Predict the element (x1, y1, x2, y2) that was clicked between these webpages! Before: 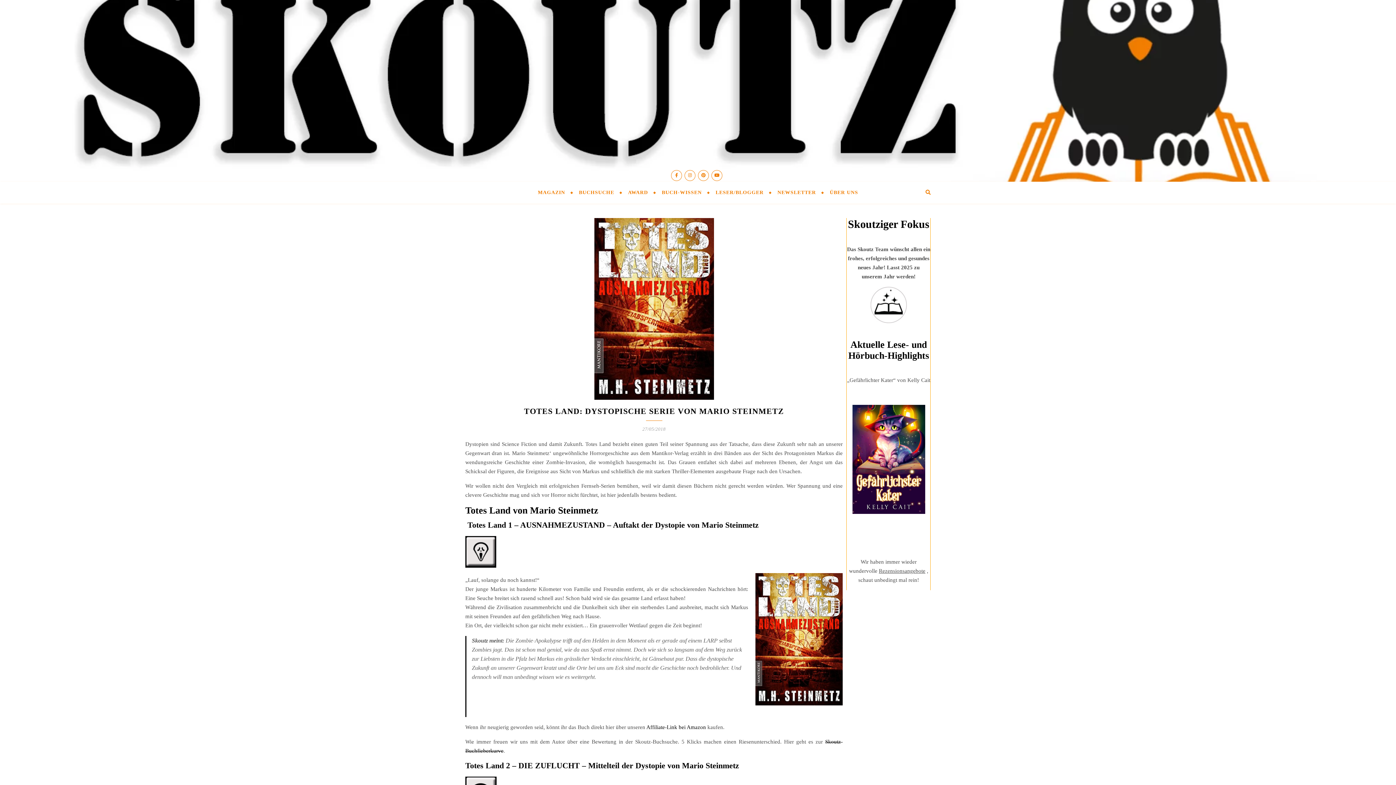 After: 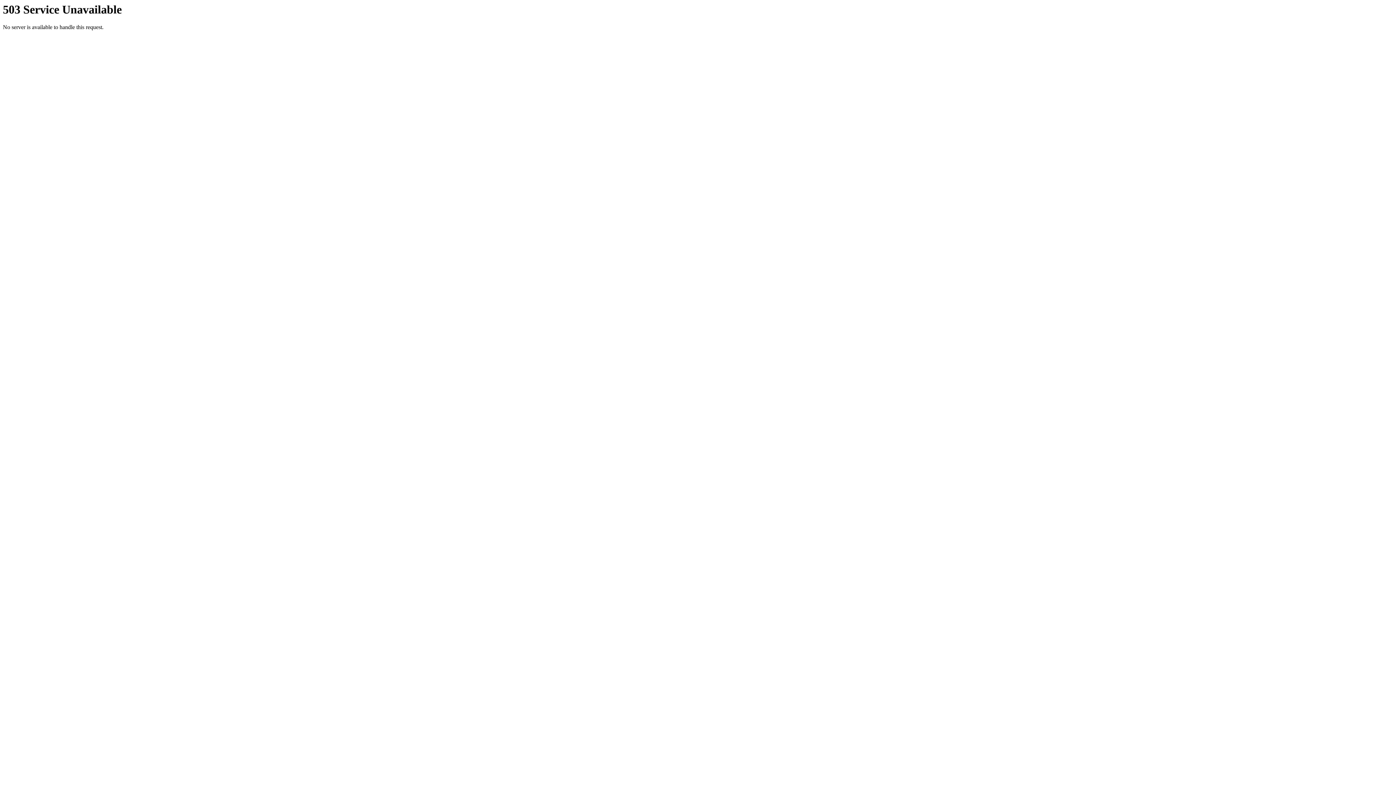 Action: label: BUCHSUCHE bbox: (572, 181, 620, 203)